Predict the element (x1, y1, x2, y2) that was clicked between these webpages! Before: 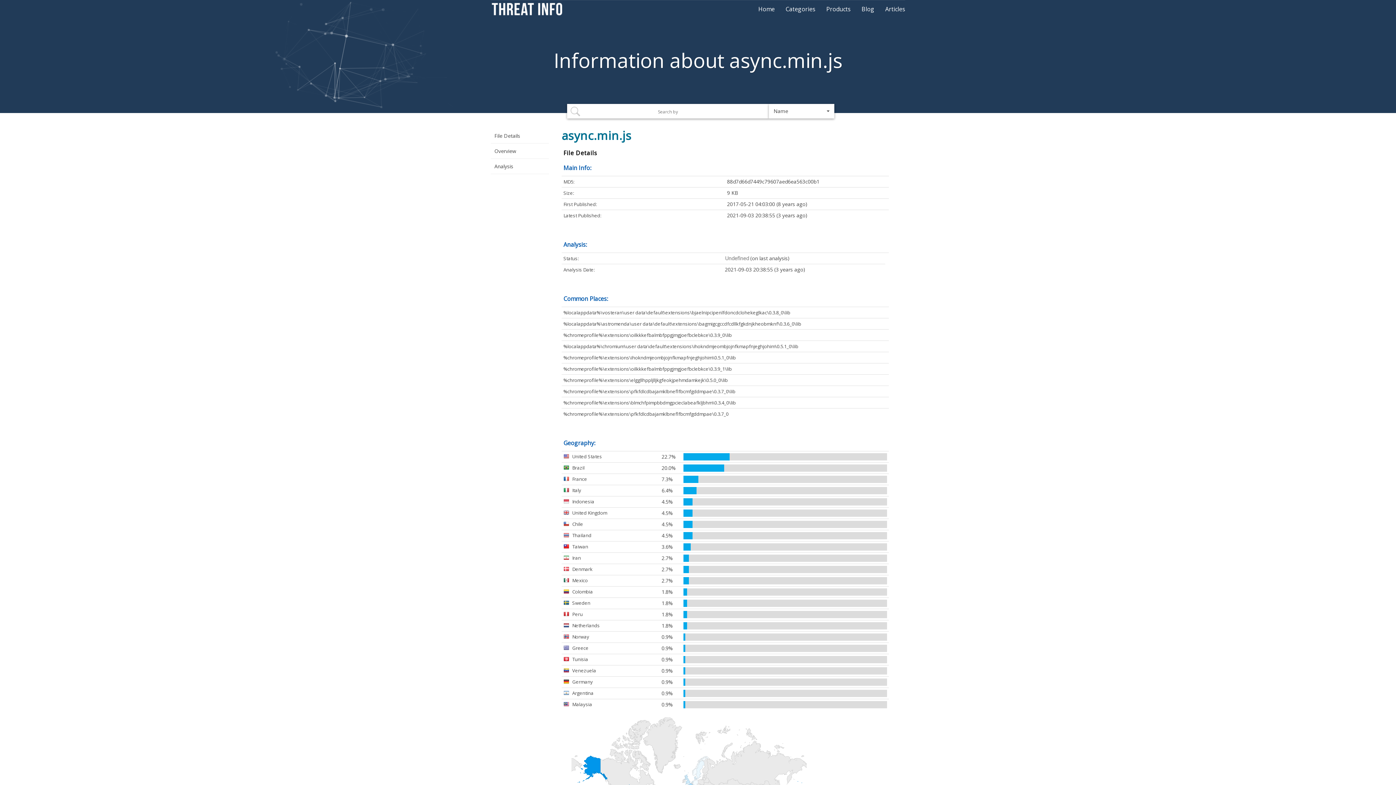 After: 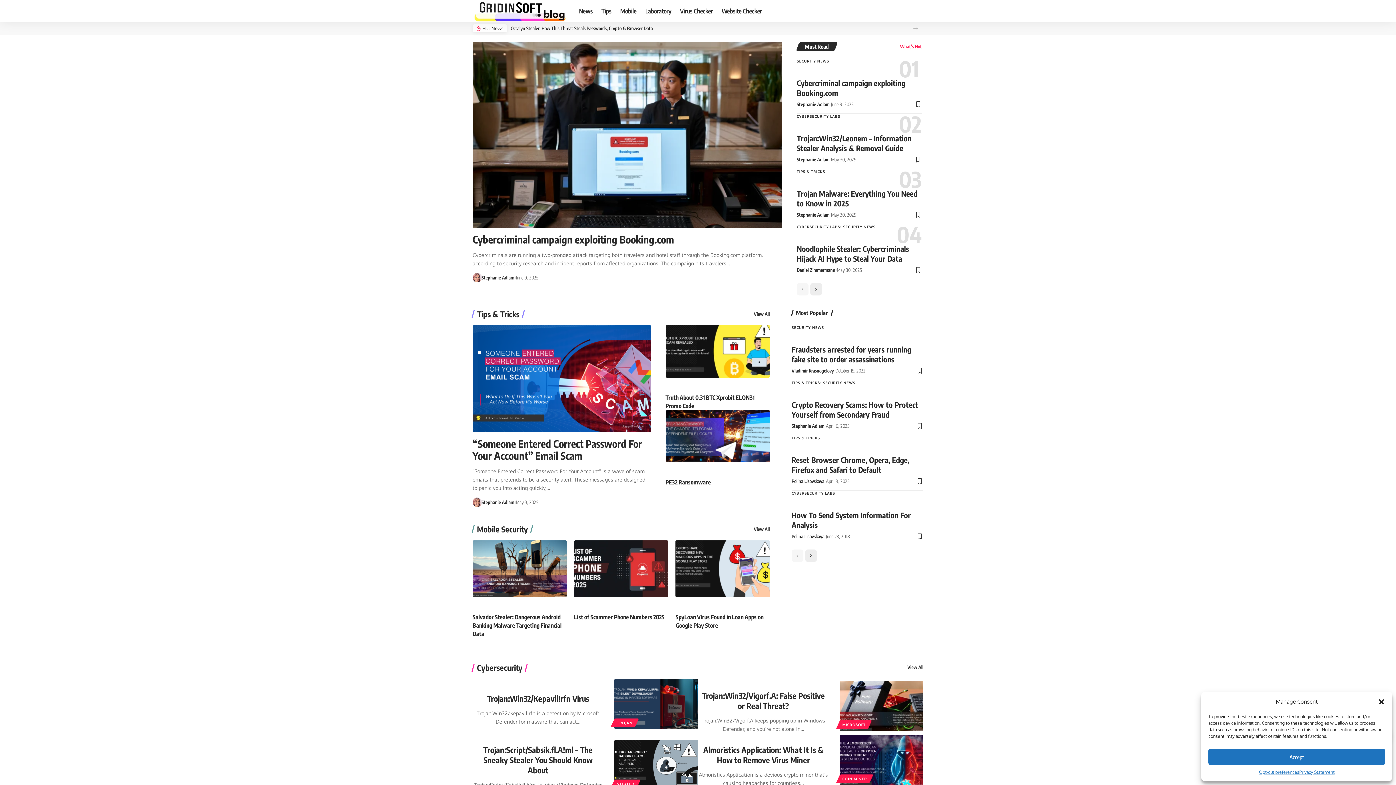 Action: label: Blog bbox: (856, 0, 880, 18)